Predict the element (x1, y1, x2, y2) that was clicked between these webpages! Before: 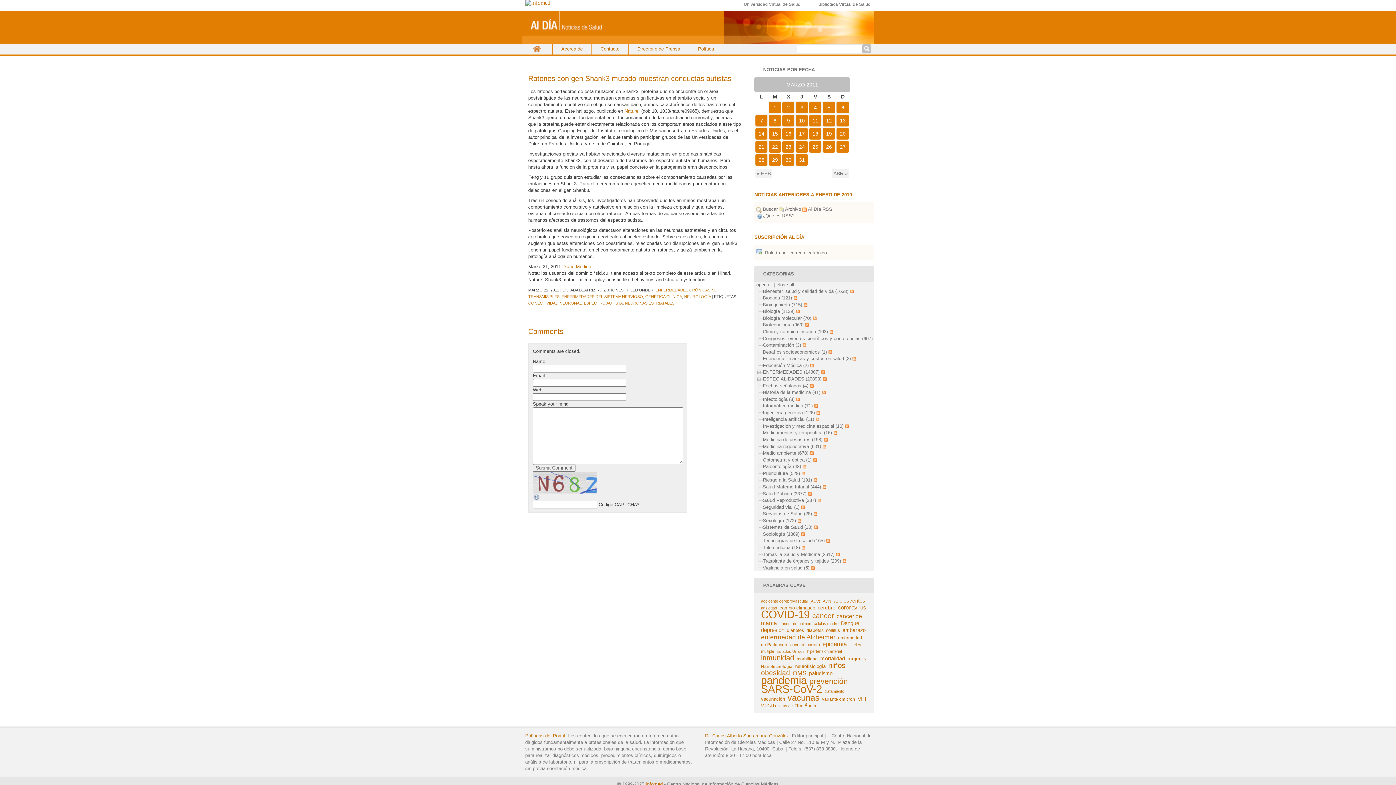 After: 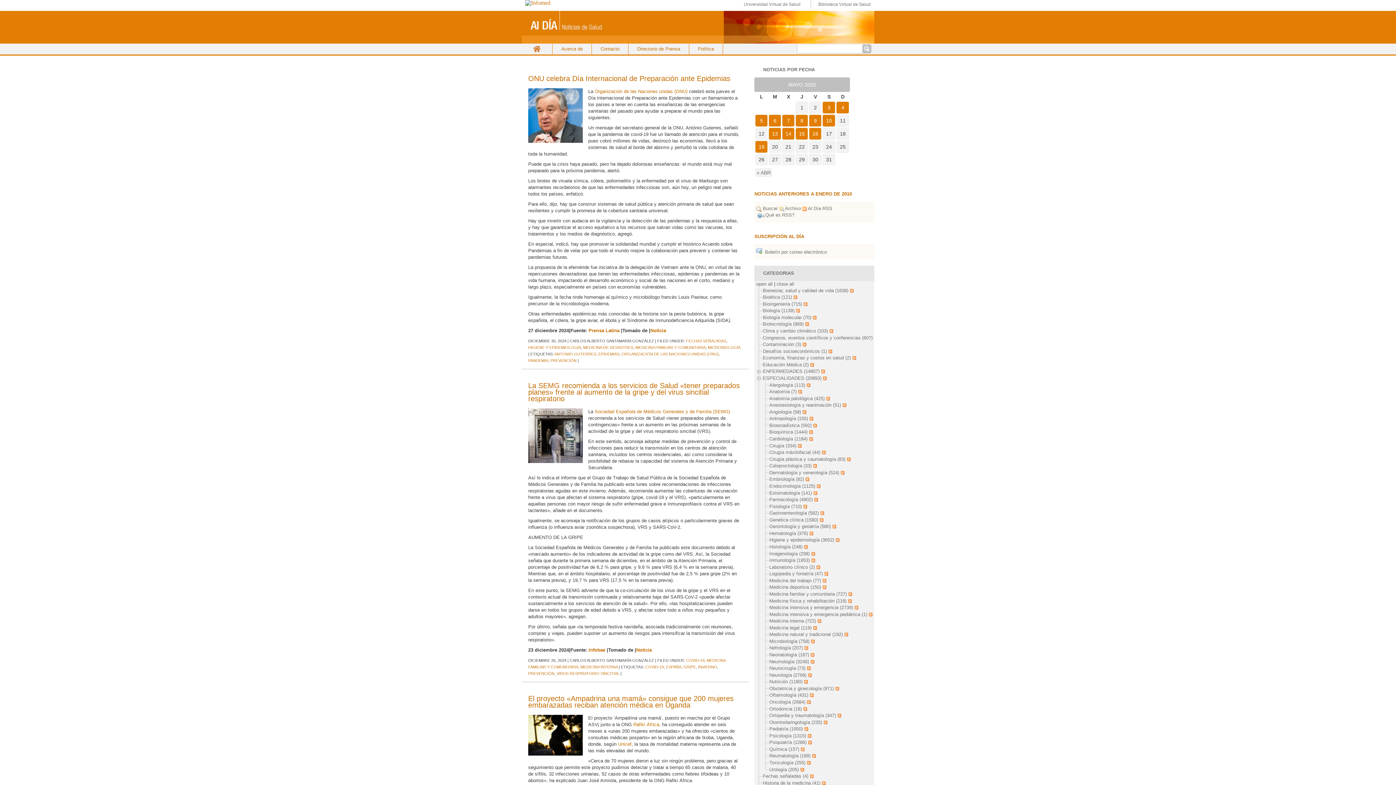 Action: label: prevención bbox: (809, 677, 848, 685)